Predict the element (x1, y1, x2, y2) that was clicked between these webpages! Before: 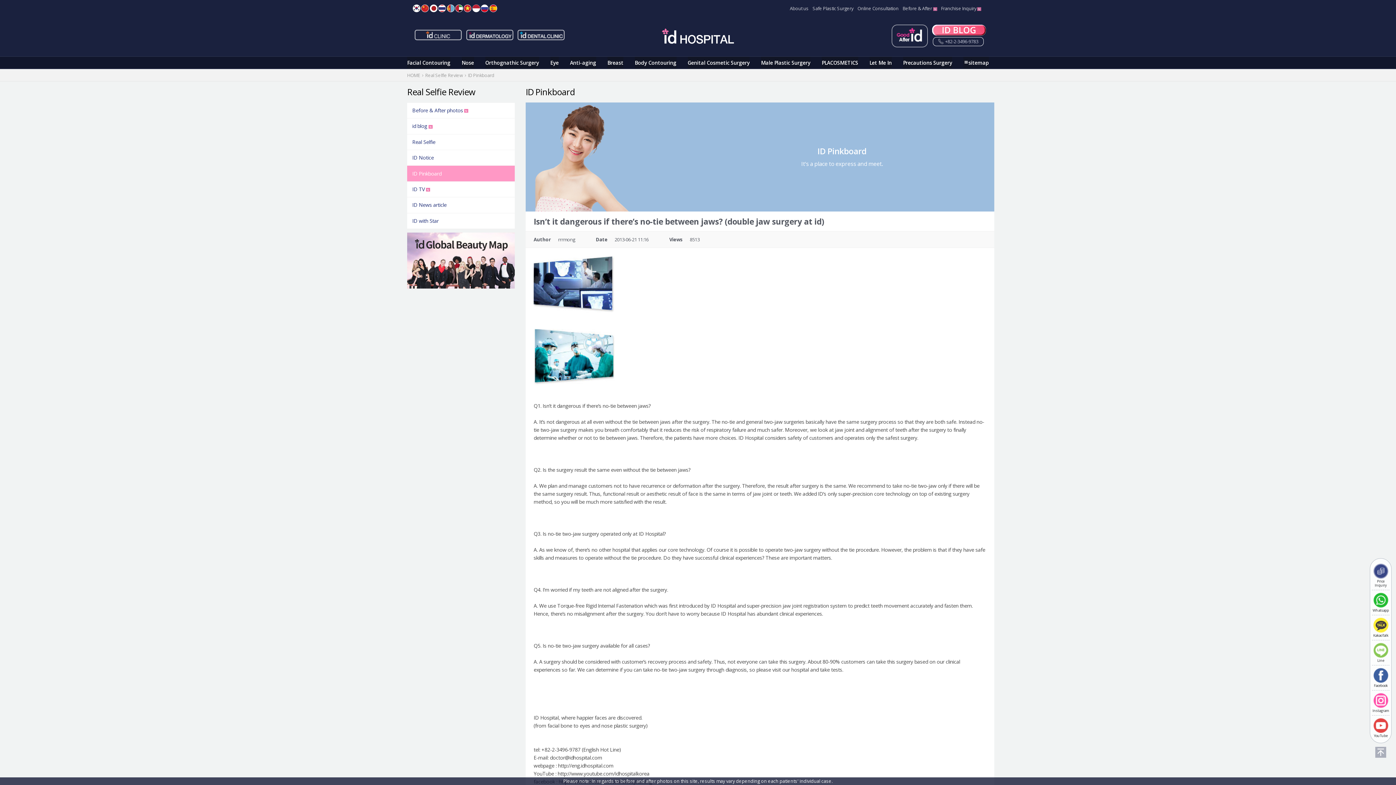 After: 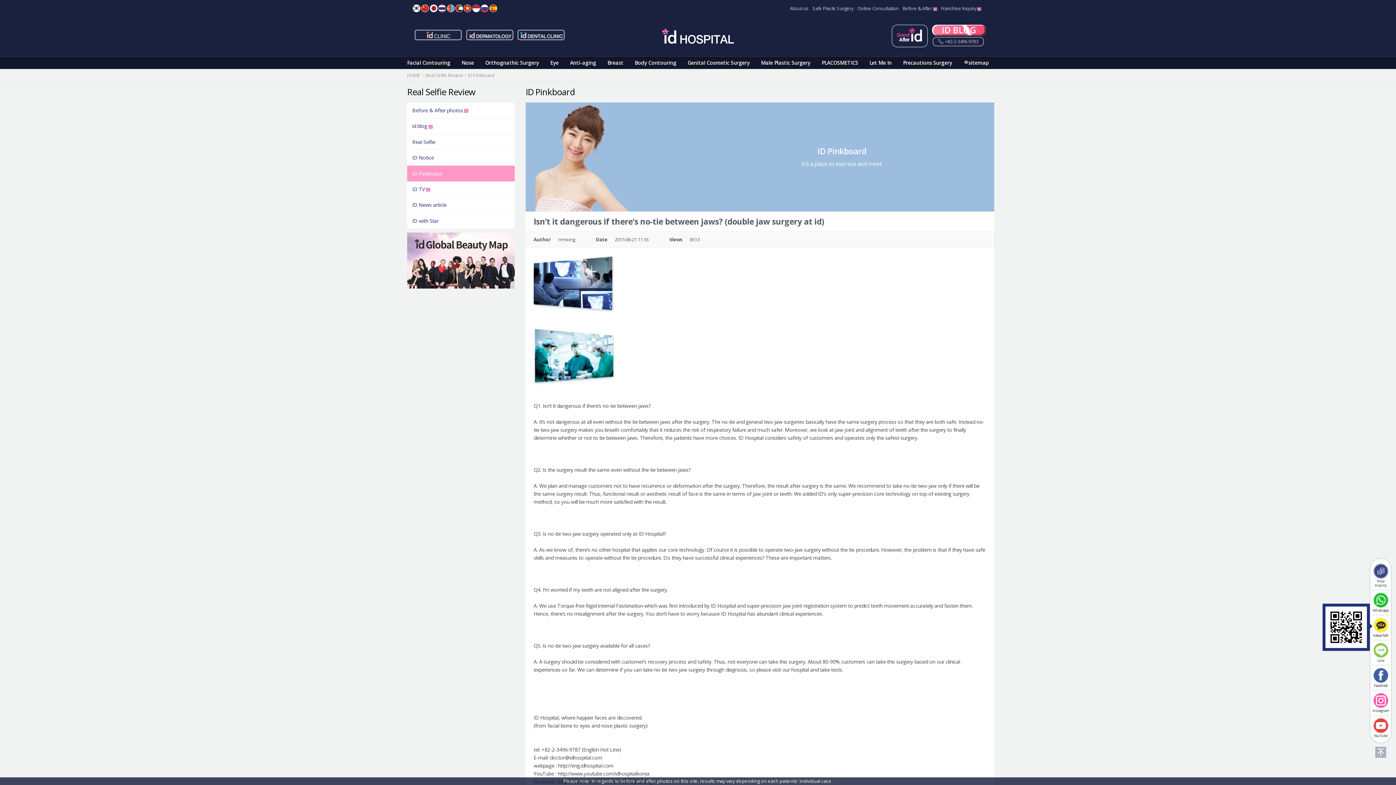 Action: label: KakaoTalk bbox: (1372, 618, 1389, 637)